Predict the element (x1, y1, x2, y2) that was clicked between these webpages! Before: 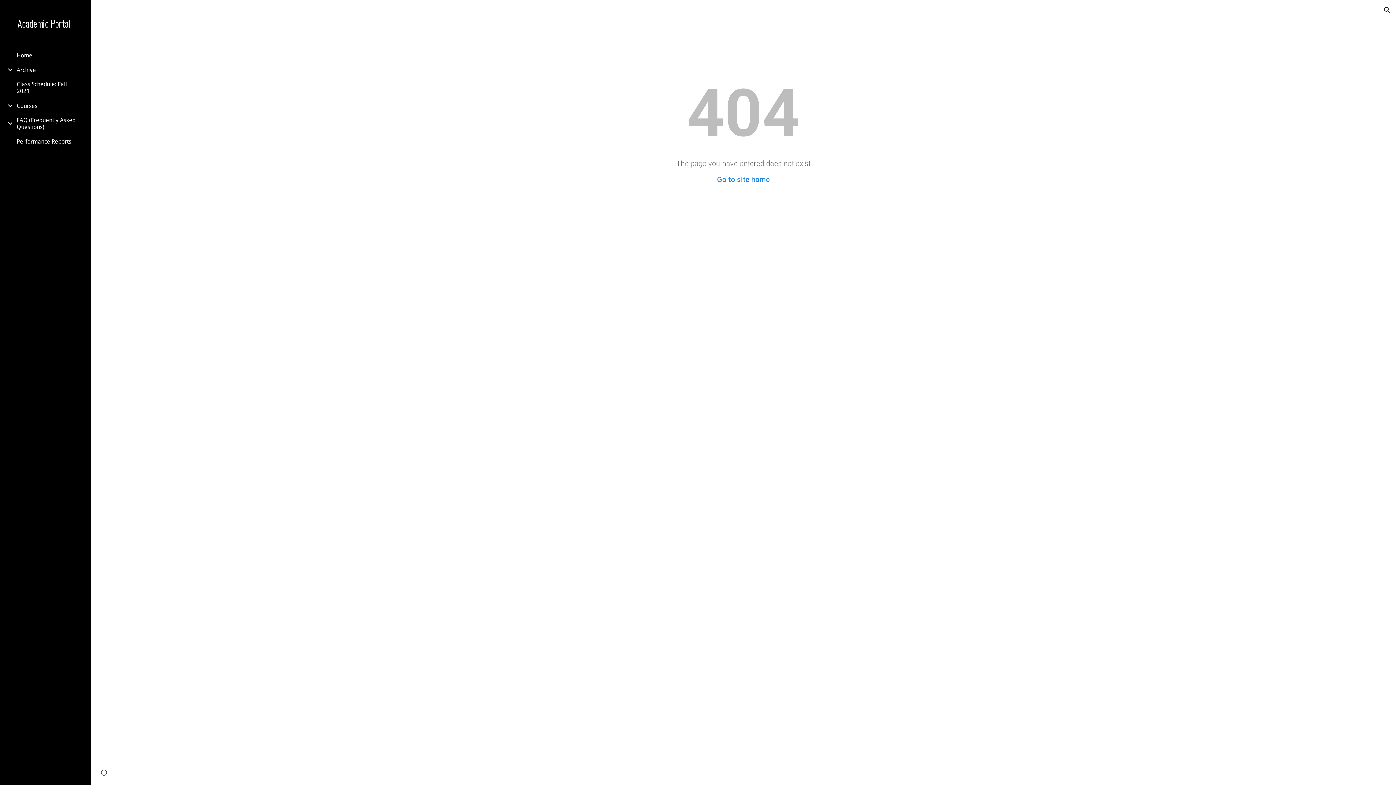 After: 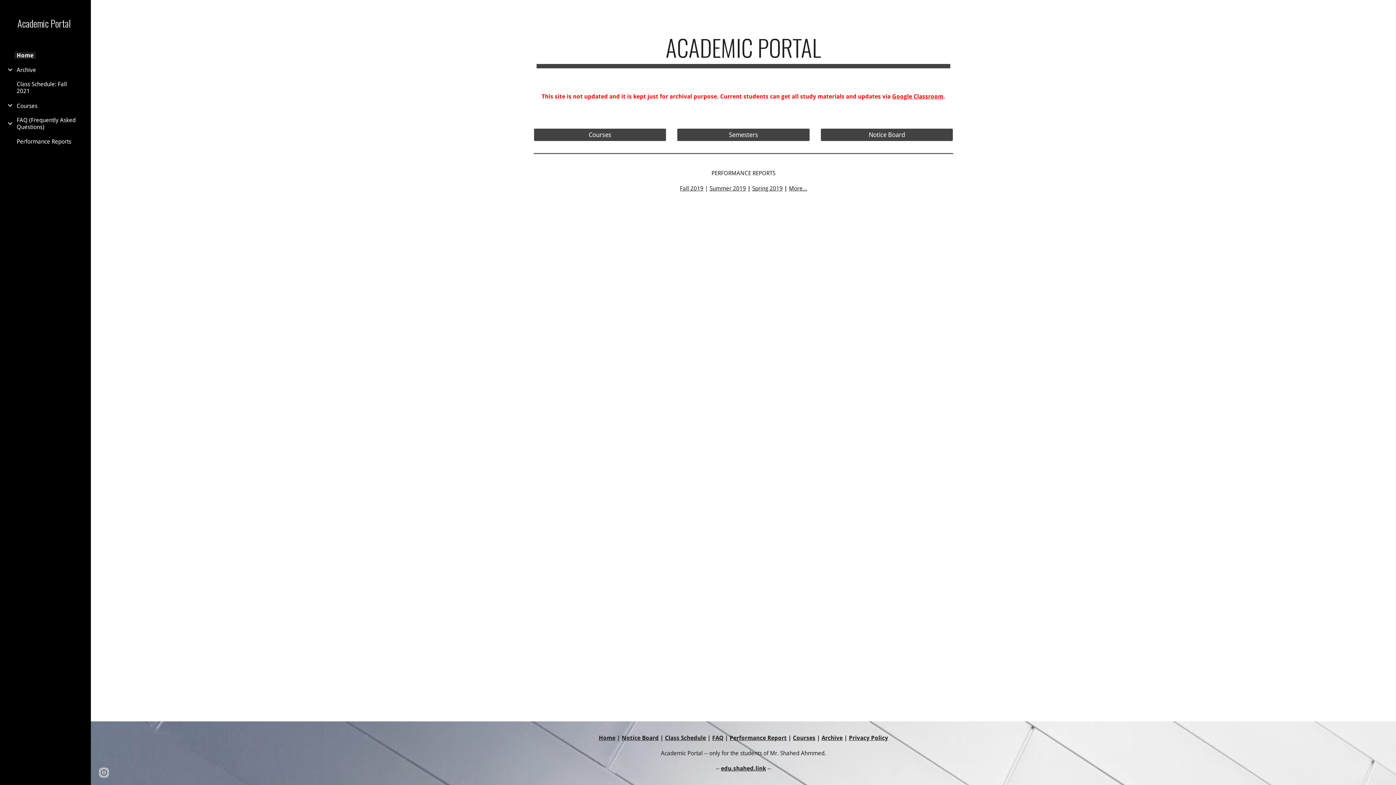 Action: bbox: (14, 52, 34, 58) label: Home